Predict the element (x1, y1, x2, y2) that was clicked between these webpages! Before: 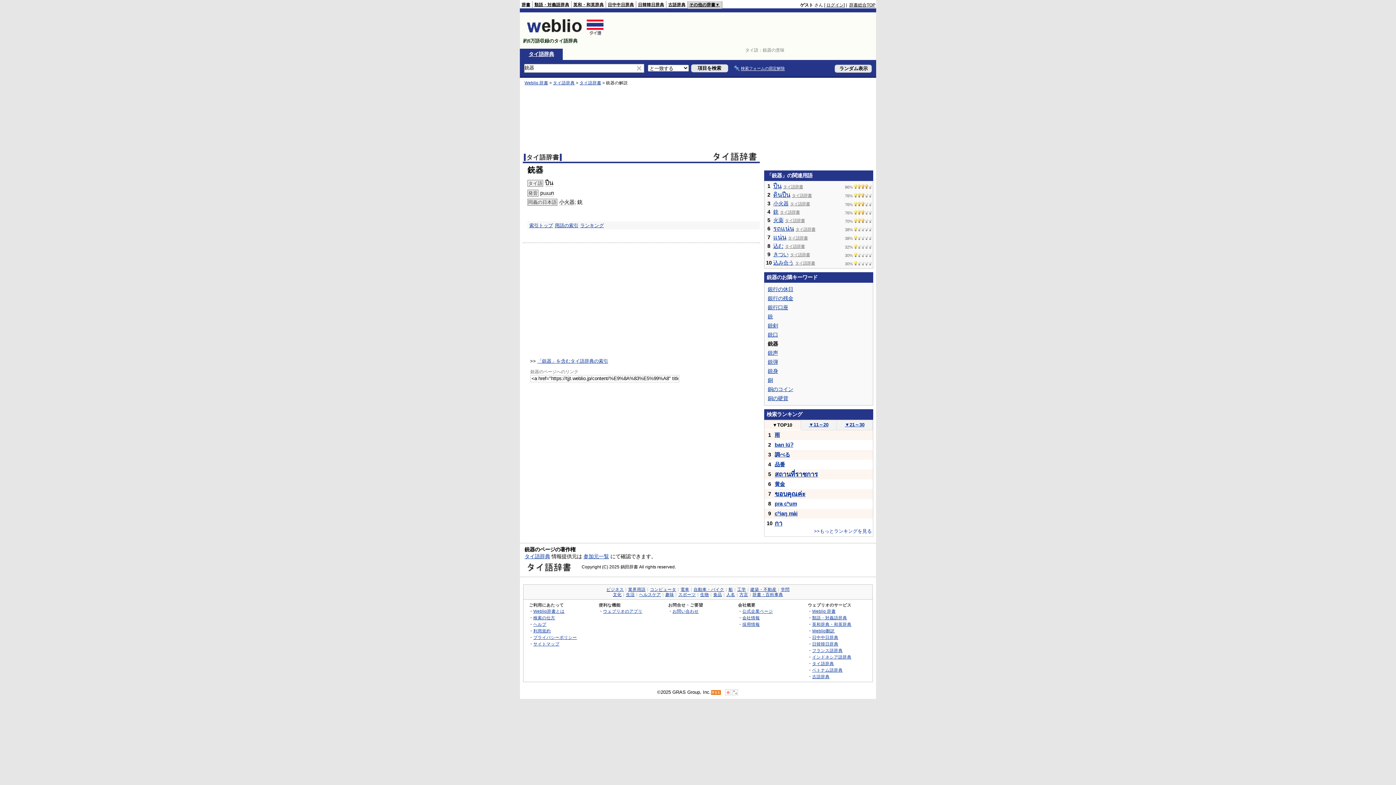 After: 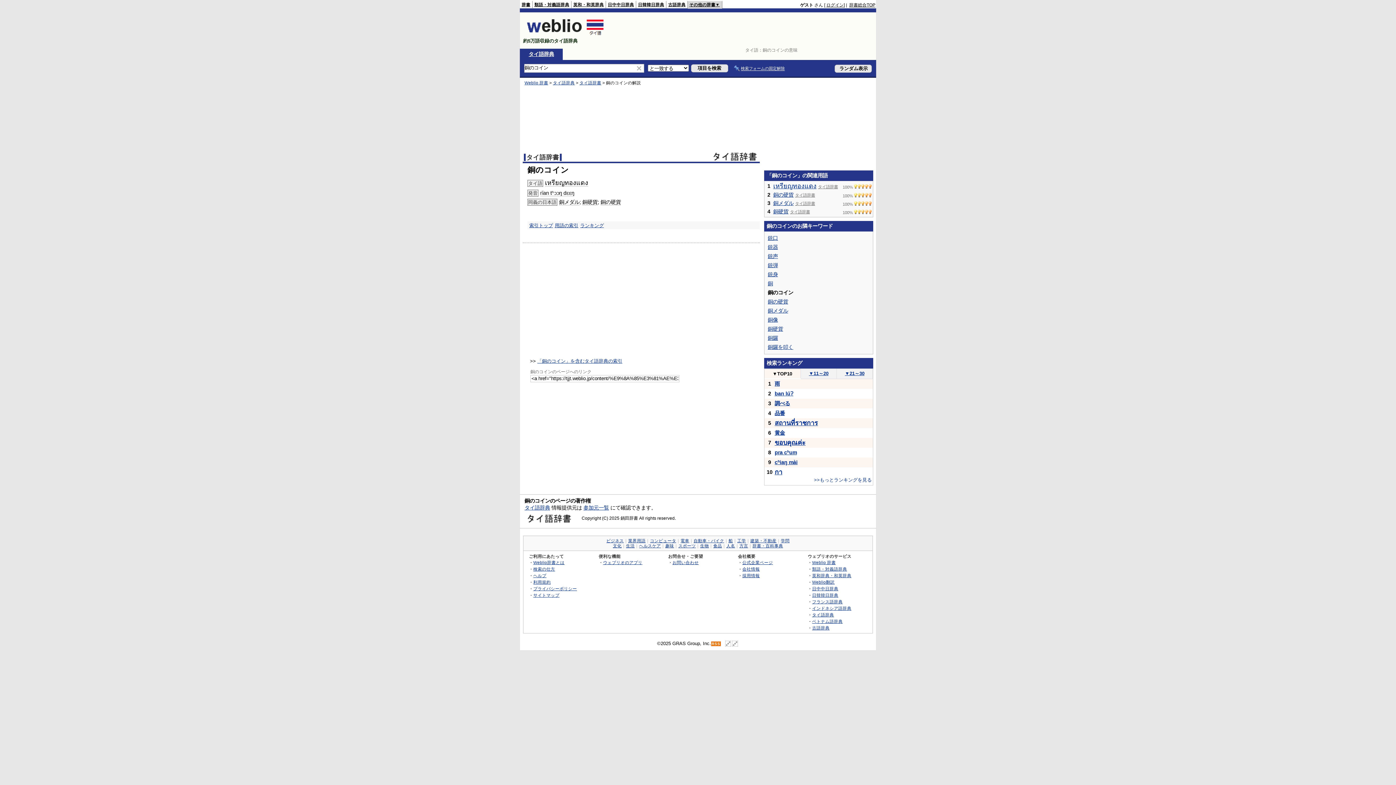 Action: label: 銅のコイン bbox: (768, 386, 793, 392)